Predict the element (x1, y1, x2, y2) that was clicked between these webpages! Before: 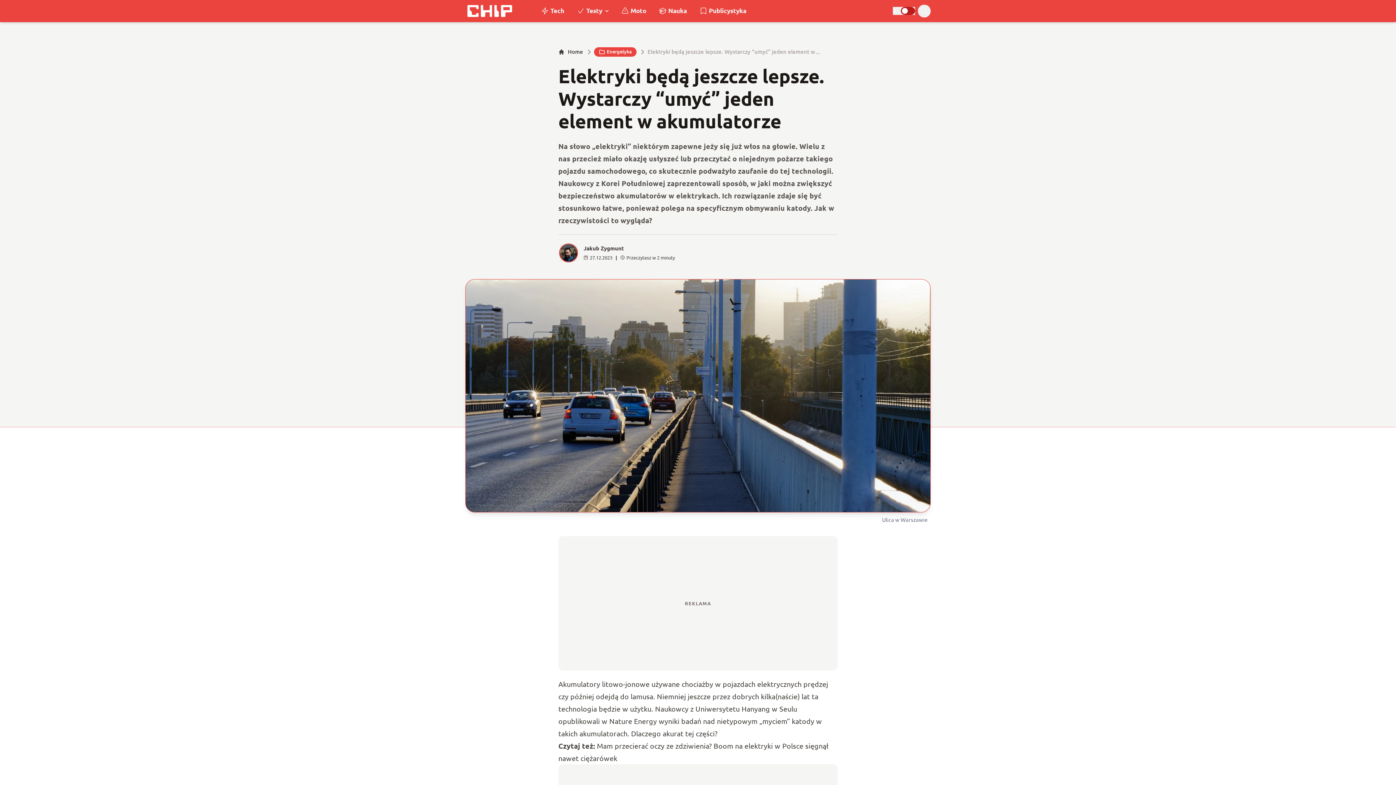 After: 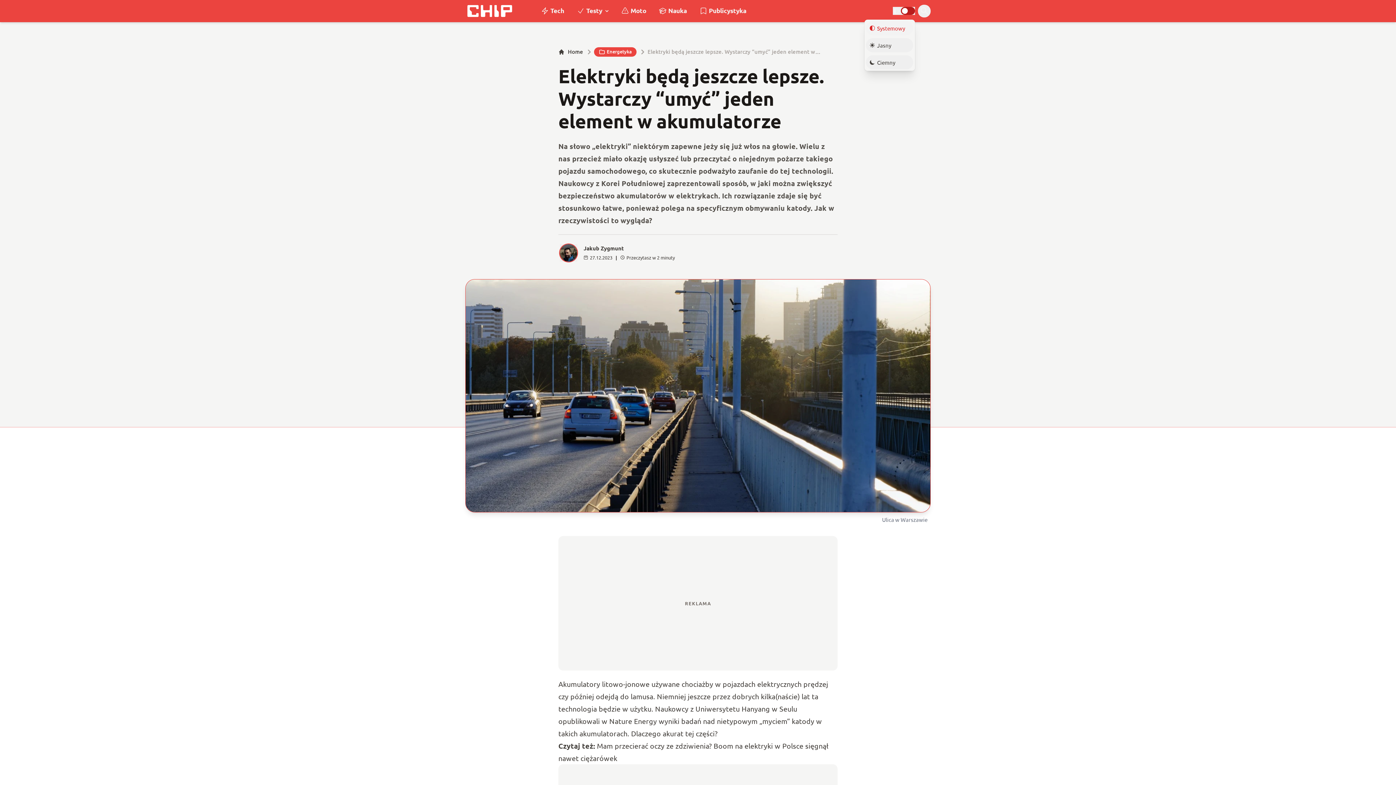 Action: bbox: (900, 7, 915, 14) label: Wybór motywu